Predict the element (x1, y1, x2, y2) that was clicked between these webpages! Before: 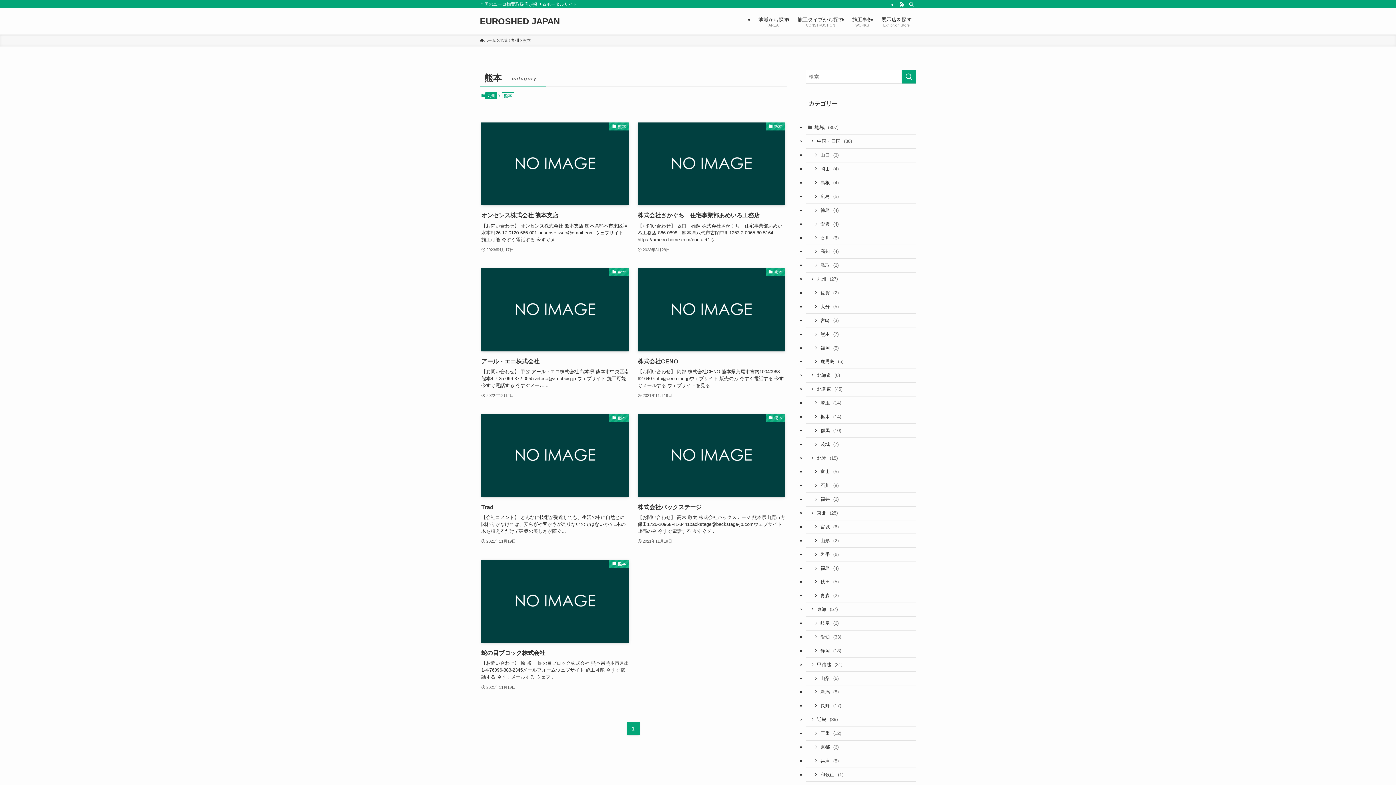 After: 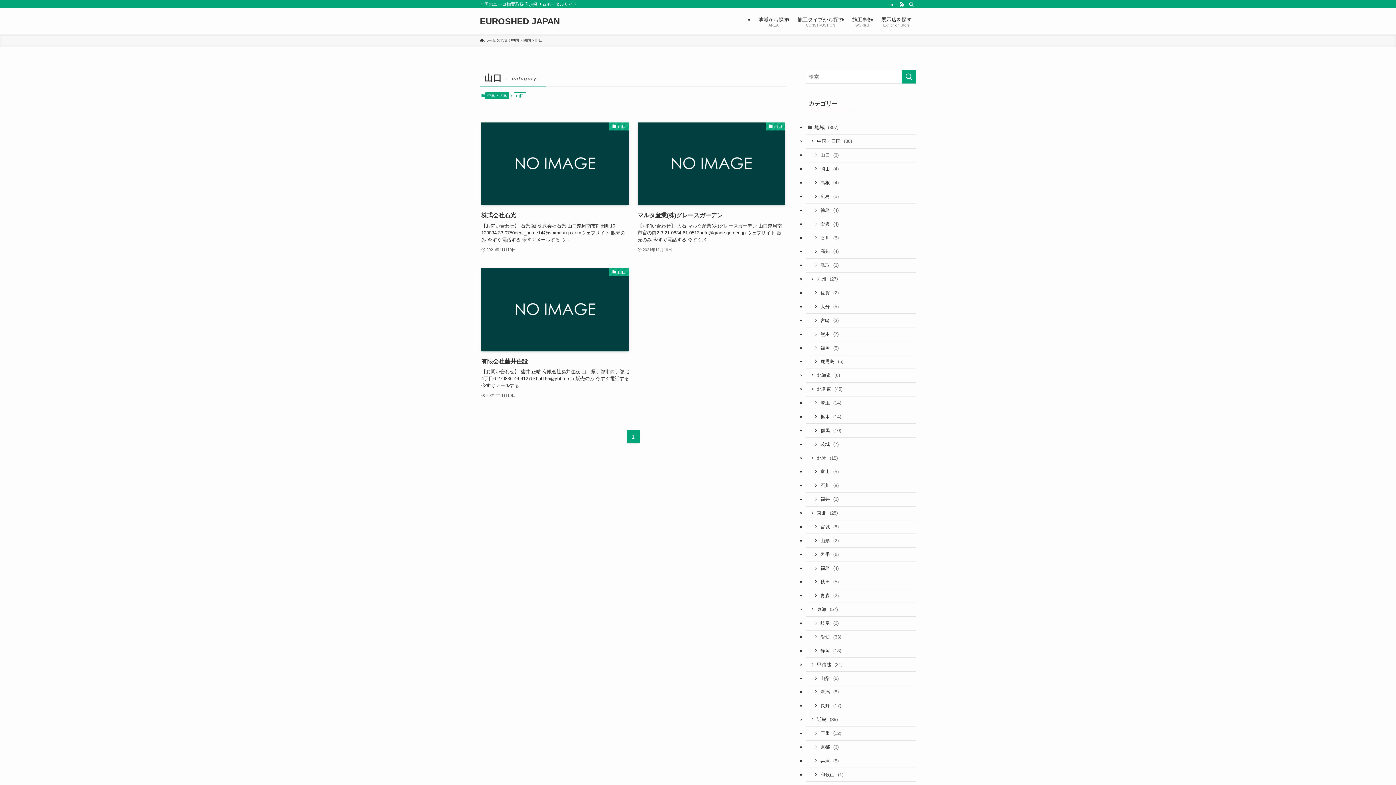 Action: bbox: (805, 148, 916, 162) label: 山口 (3)